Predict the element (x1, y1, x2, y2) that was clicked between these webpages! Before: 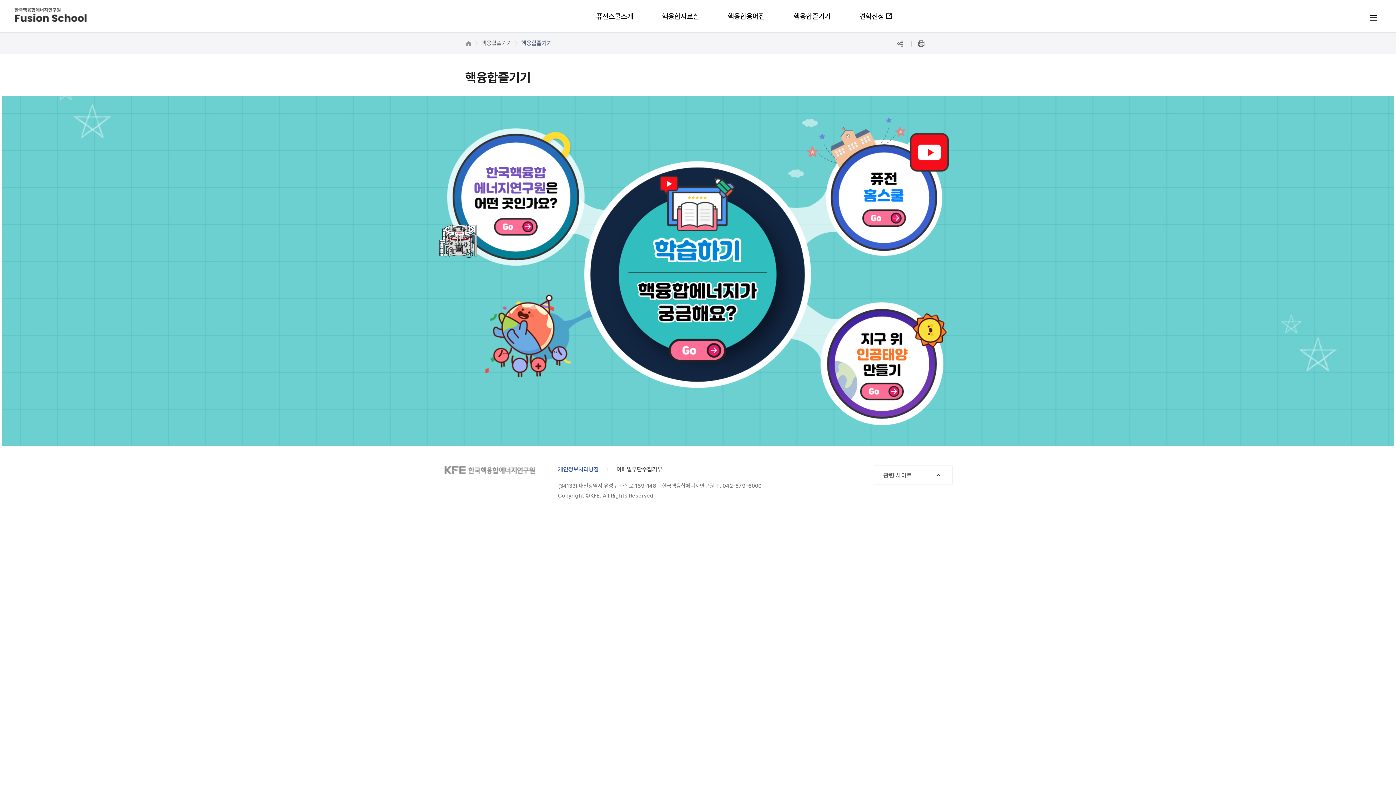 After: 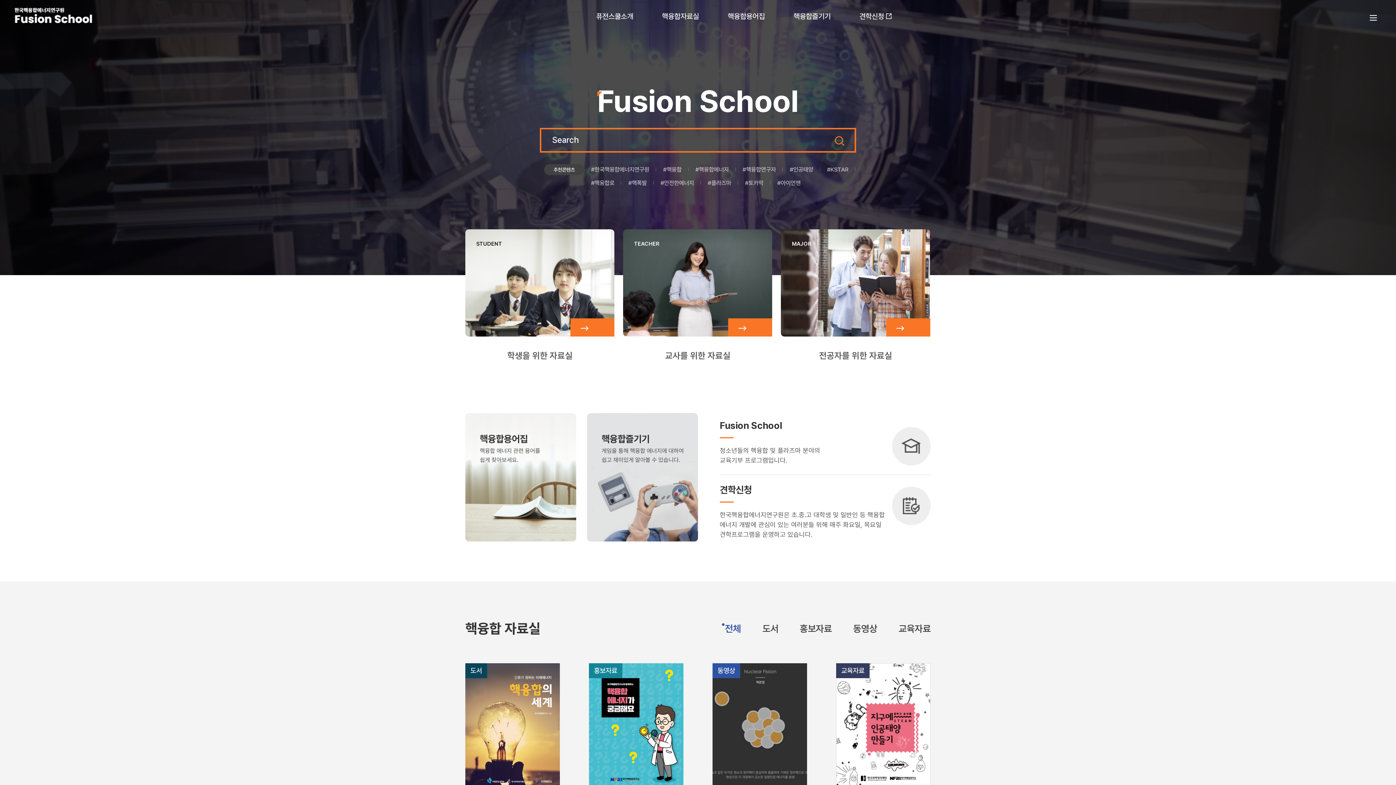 Action: bbox: (14, 7, 92, 25)